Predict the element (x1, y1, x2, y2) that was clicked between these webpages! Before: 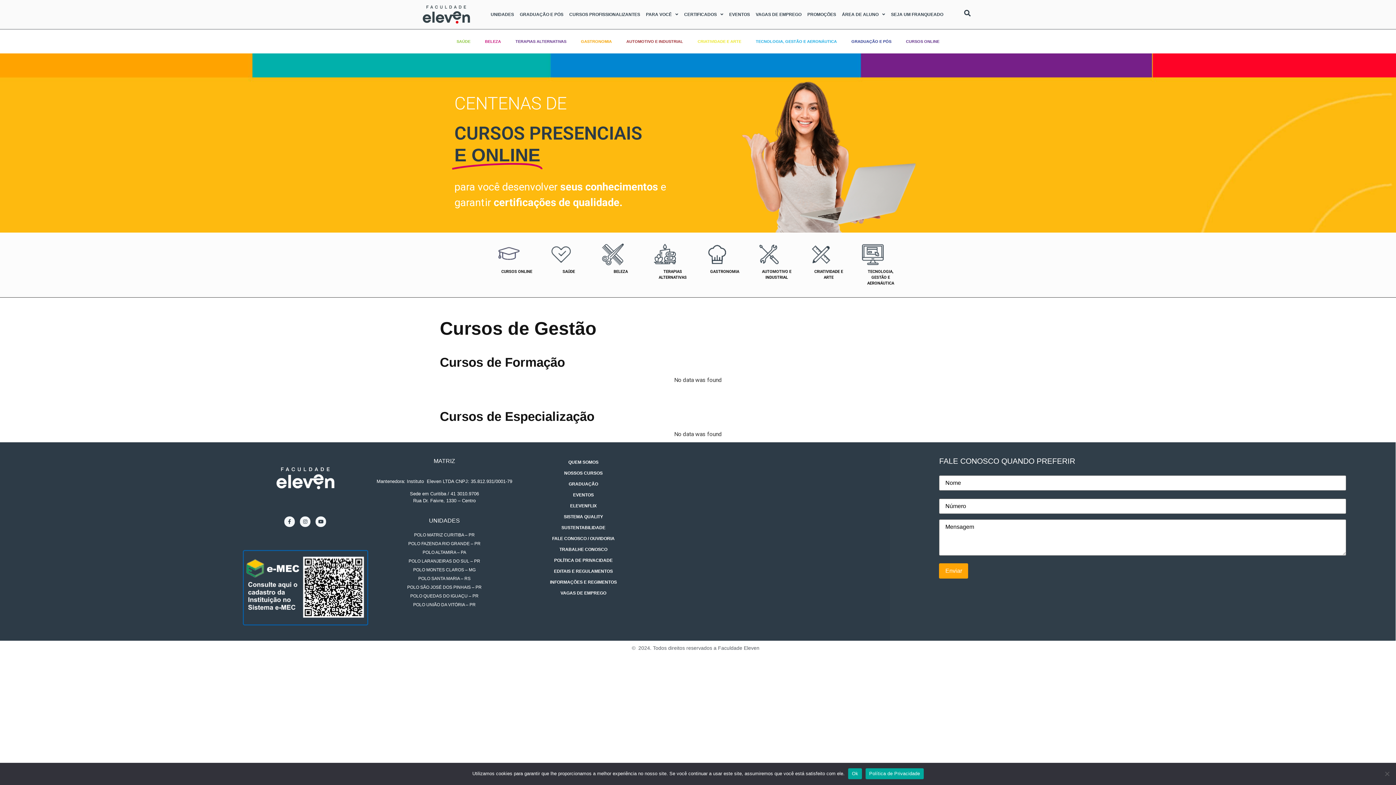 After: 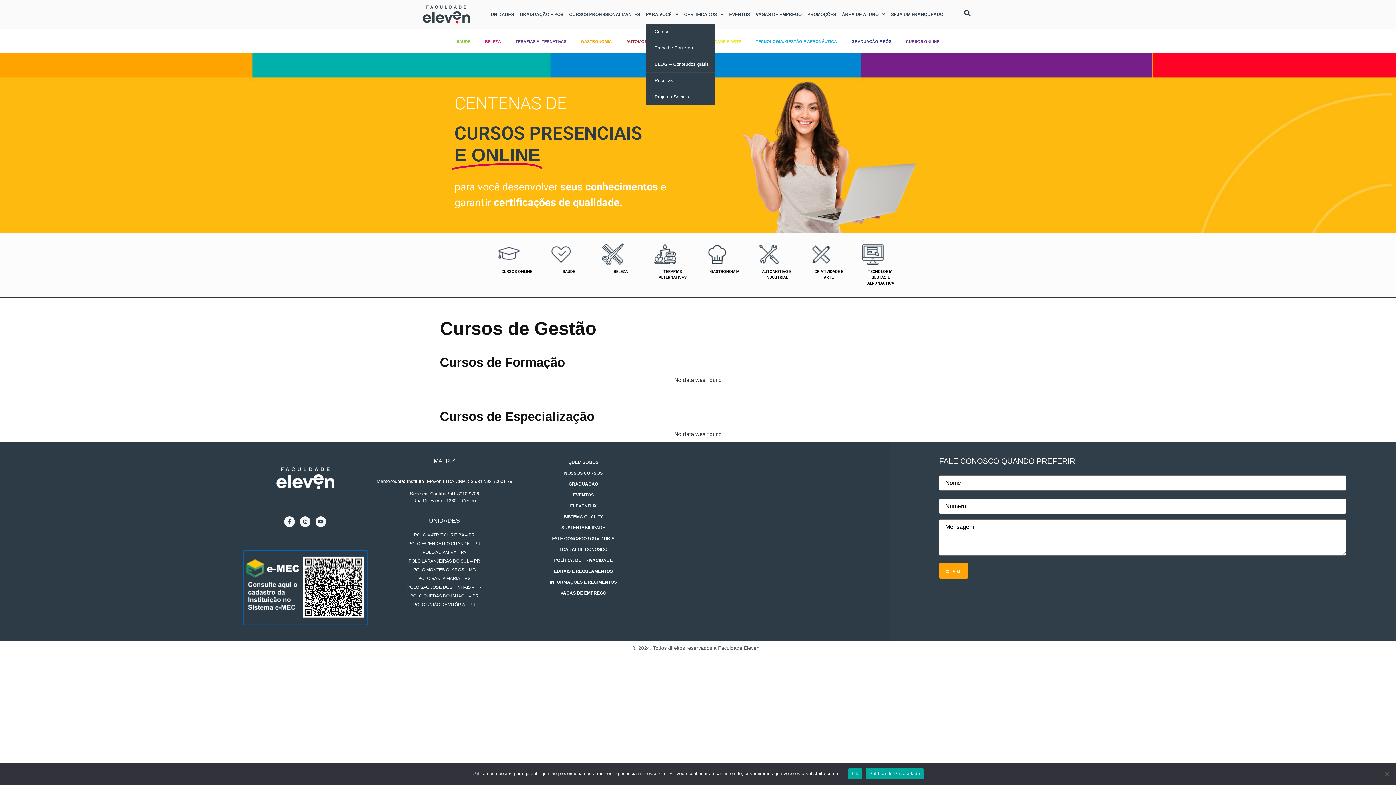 Action: label: PARA VOCÊ bbox: (646, 10, 678, 18)